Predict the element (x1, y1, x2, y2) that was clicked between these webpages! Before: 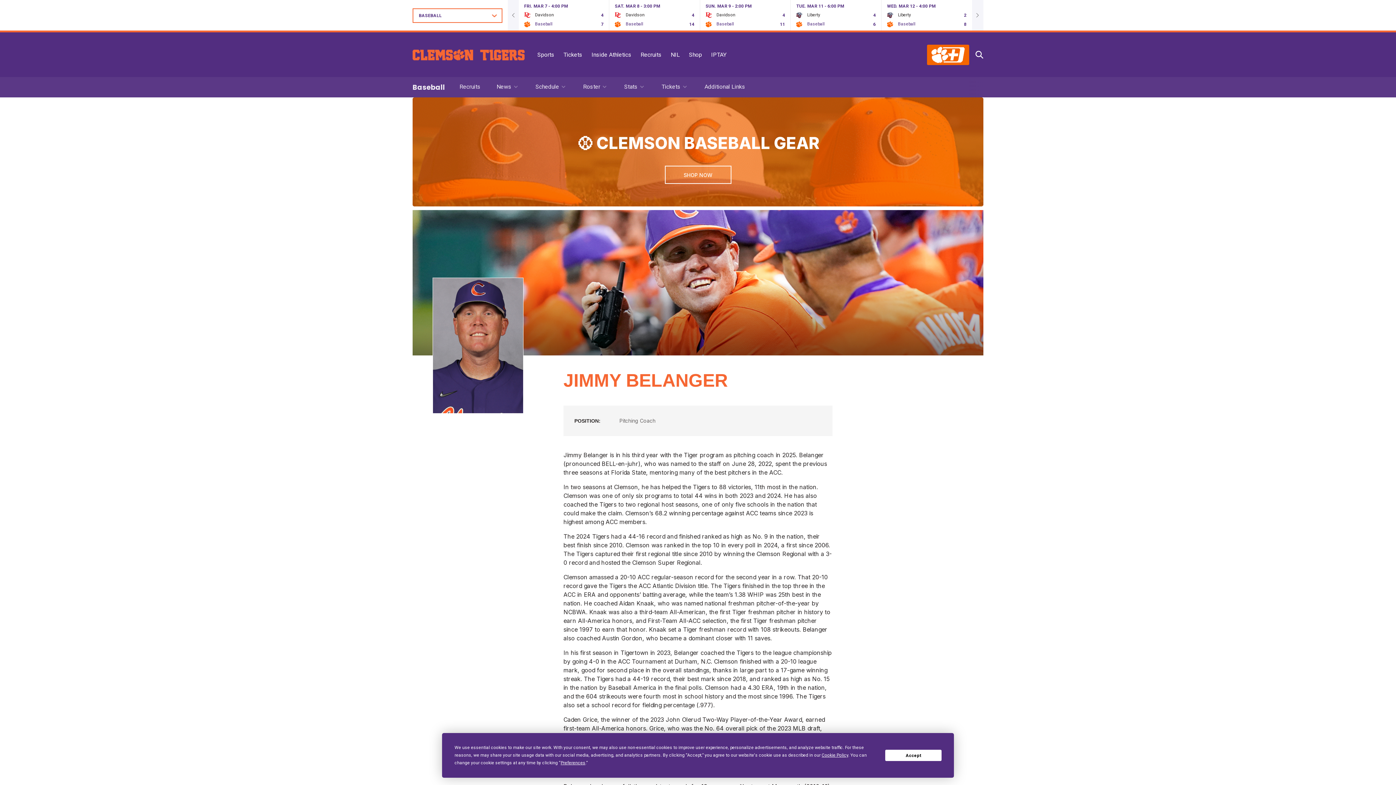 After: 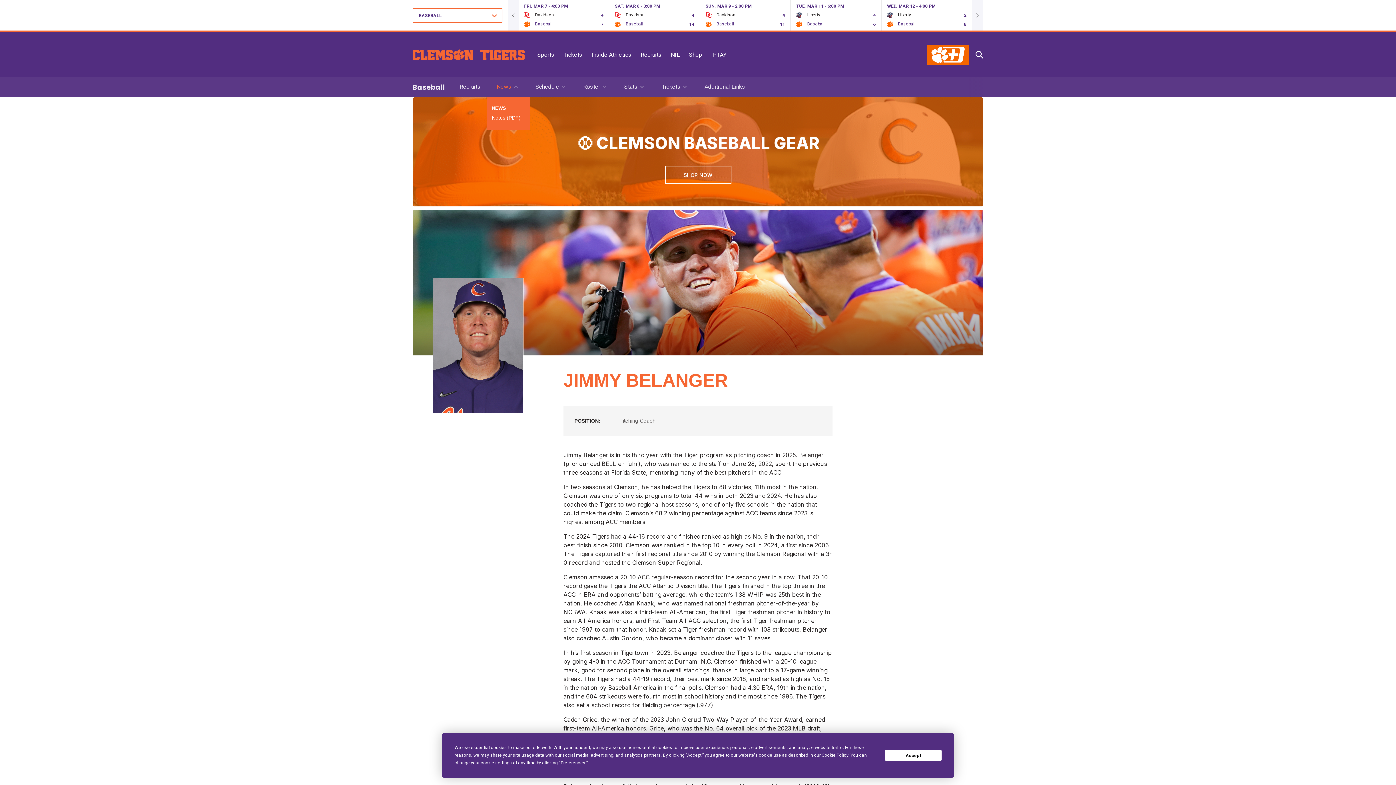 Action: label: News  bbox: (496, 83, 519, 90)